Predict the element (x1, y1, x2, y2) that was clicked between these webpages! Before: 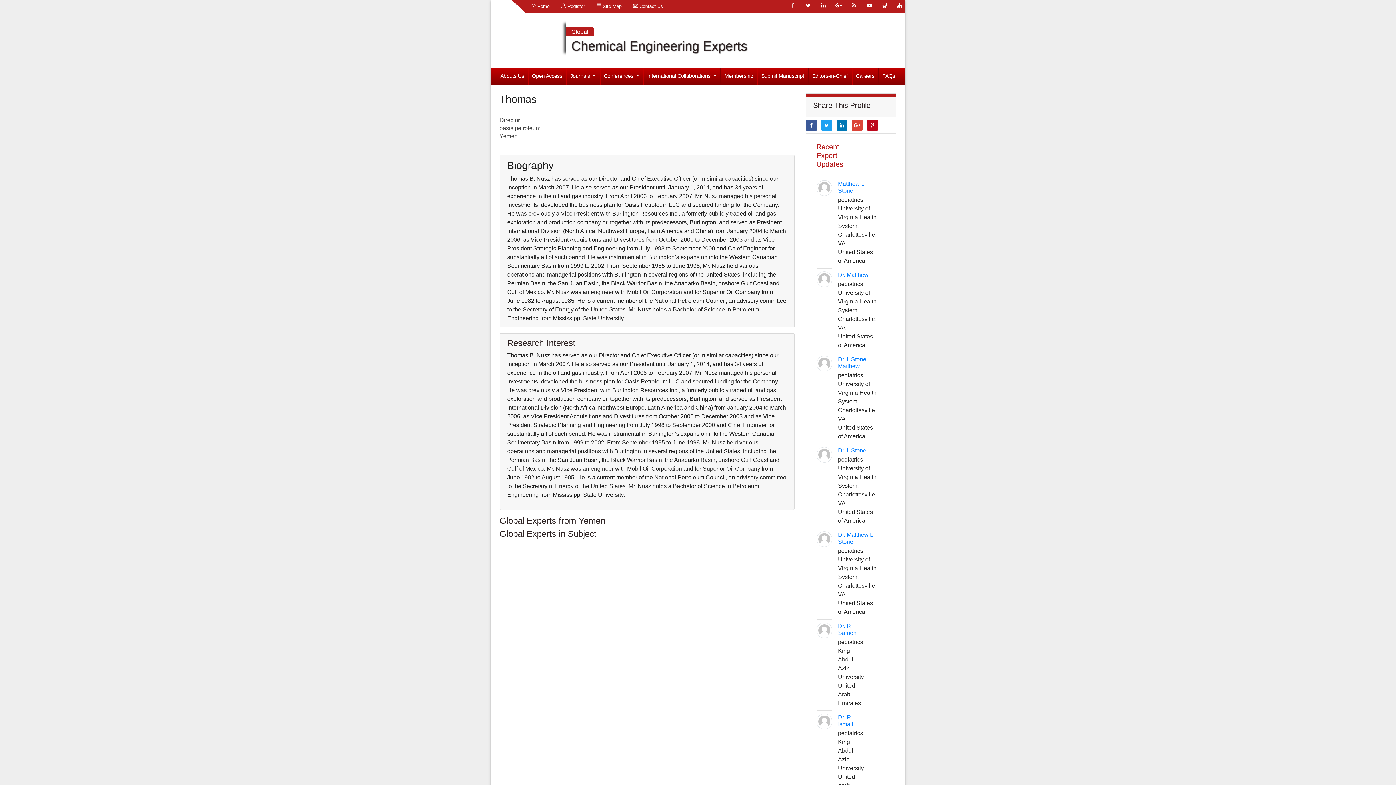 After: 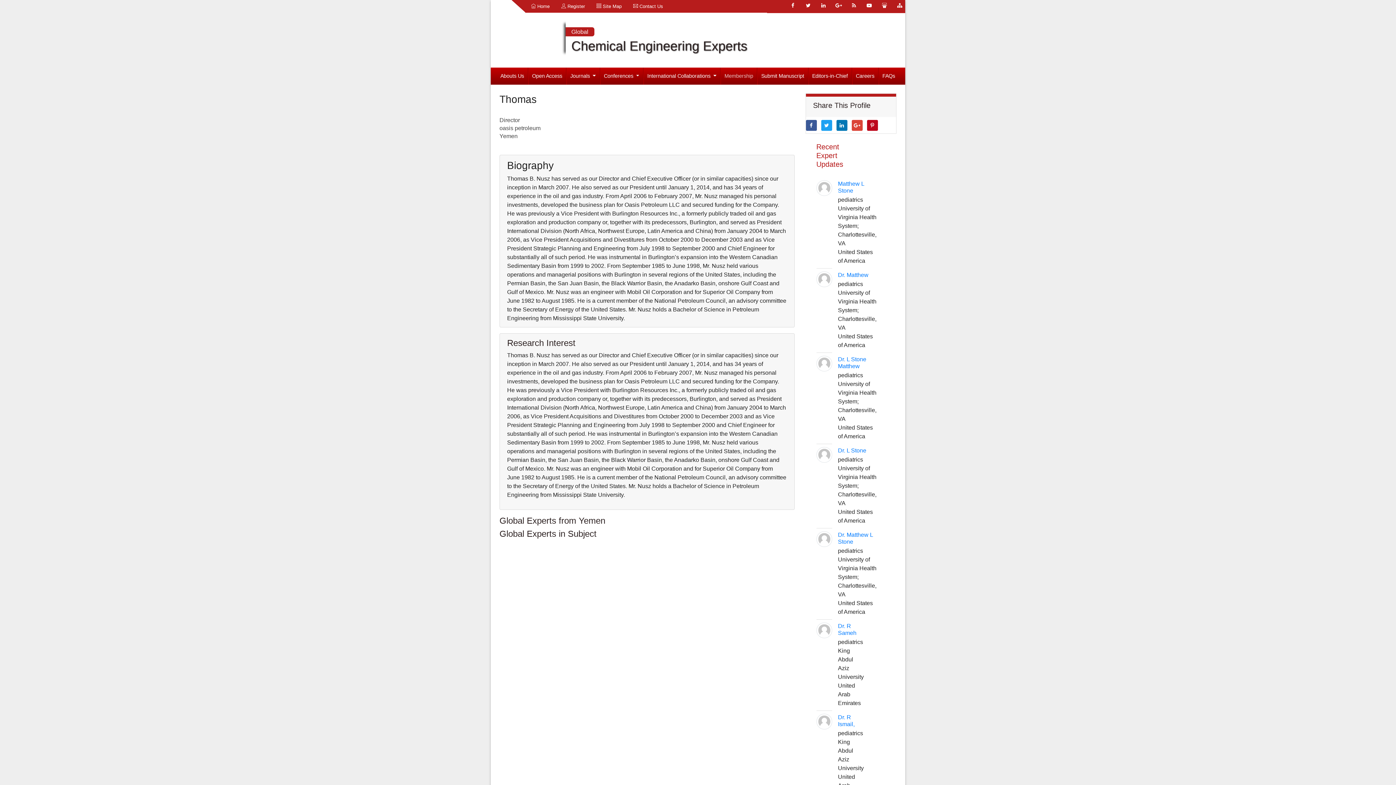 Action: bbox: (720, 67, 757, 84) label: Membership